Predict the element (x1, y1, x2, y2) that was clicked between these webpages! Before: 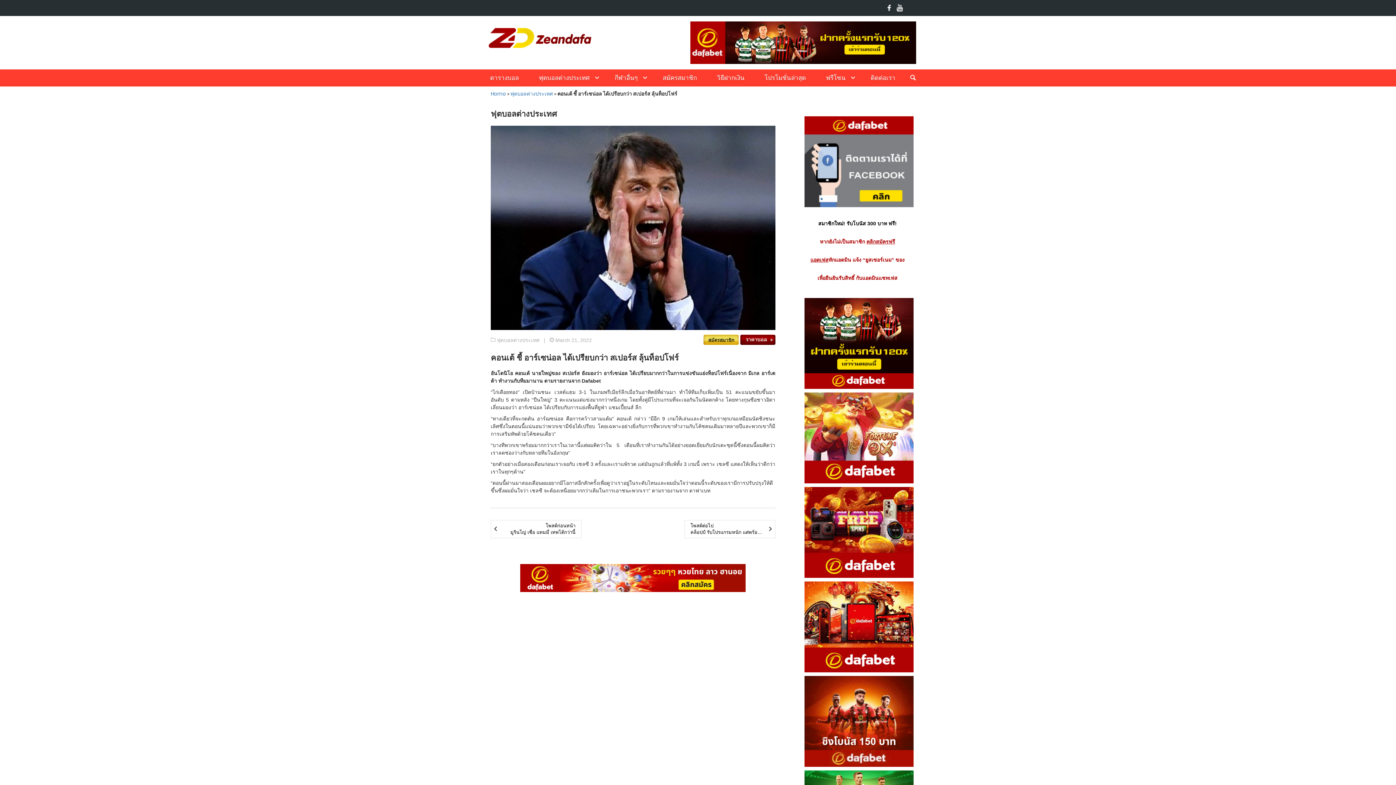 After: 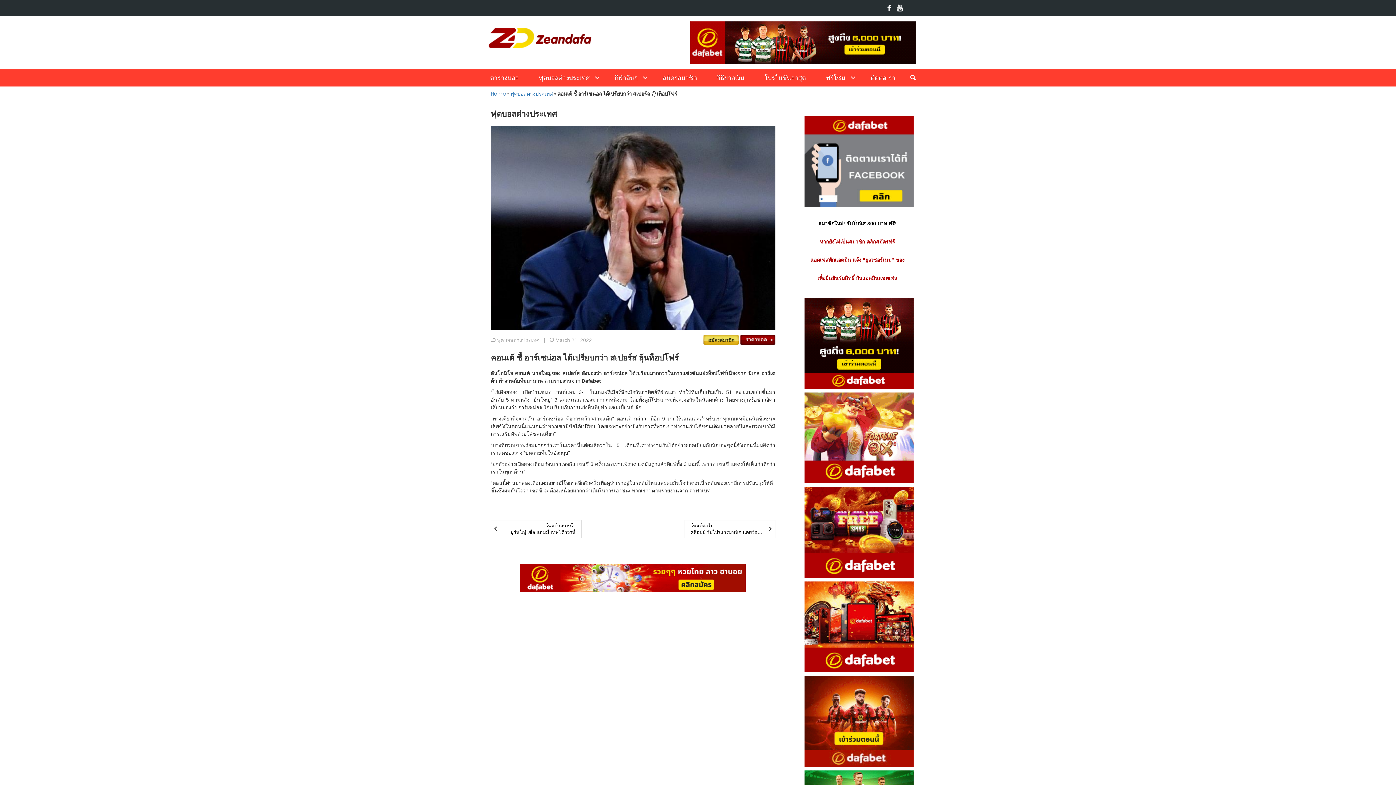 Action: bbox: (703, 336, 740, 342) label:  